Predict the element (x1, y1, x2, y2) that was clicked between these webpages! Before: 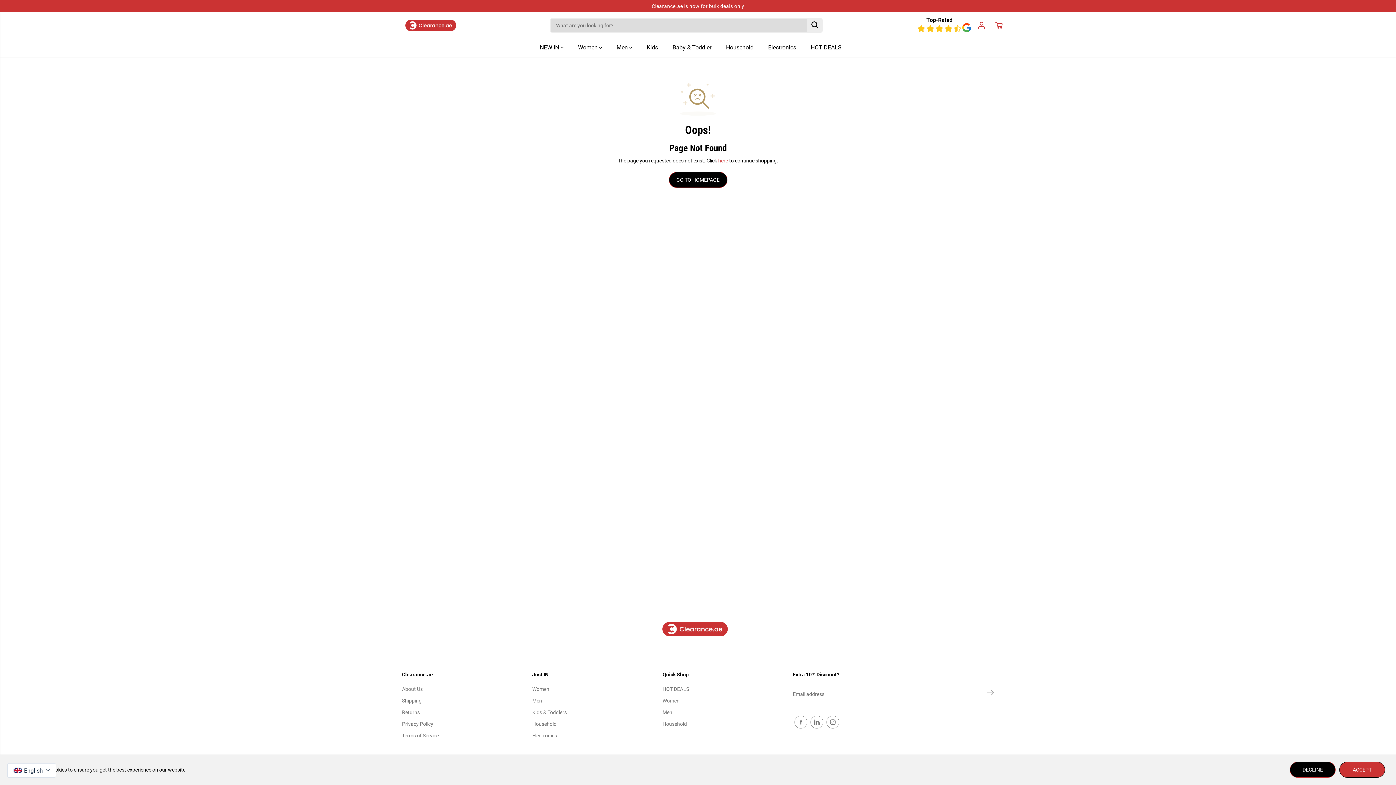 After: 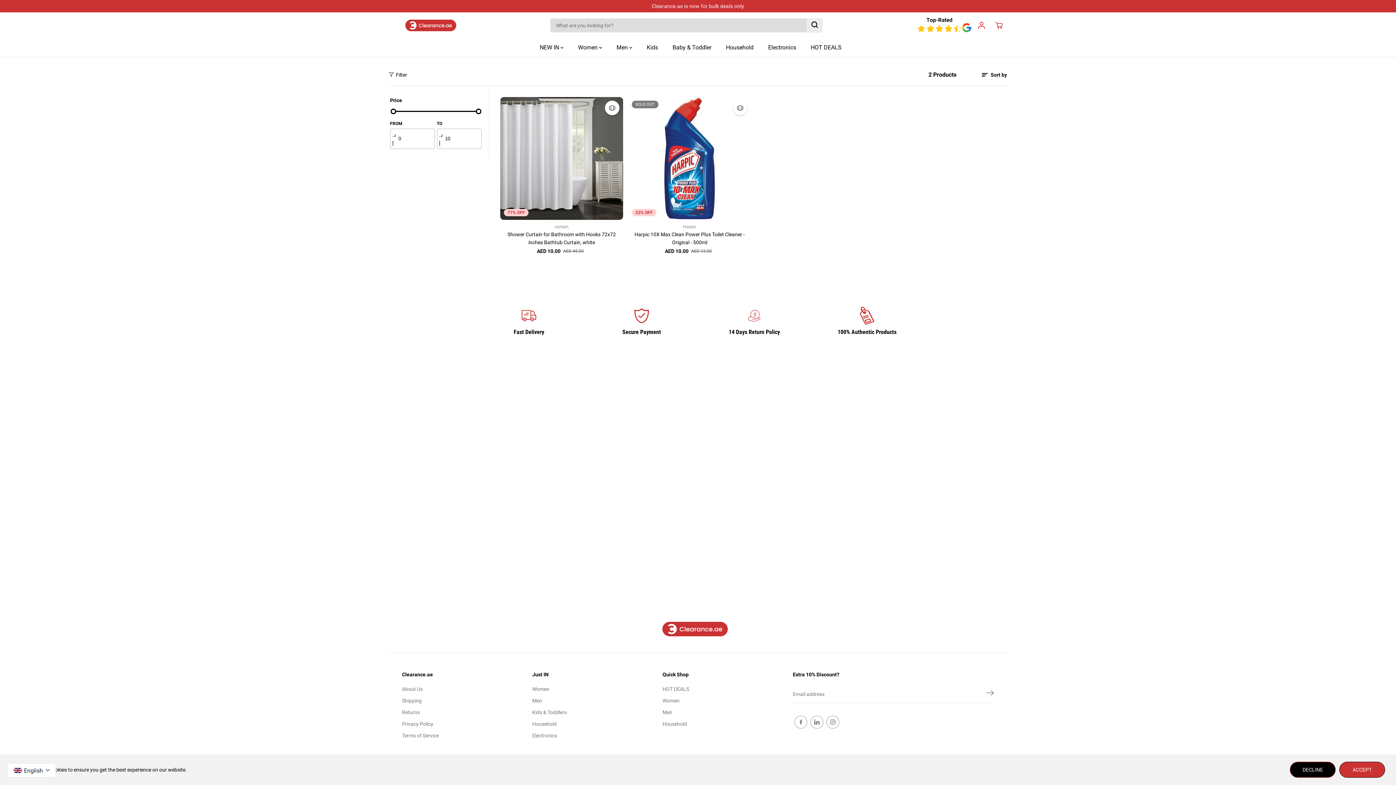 Action: bbox: (726, 38, 764, 56) label: Household